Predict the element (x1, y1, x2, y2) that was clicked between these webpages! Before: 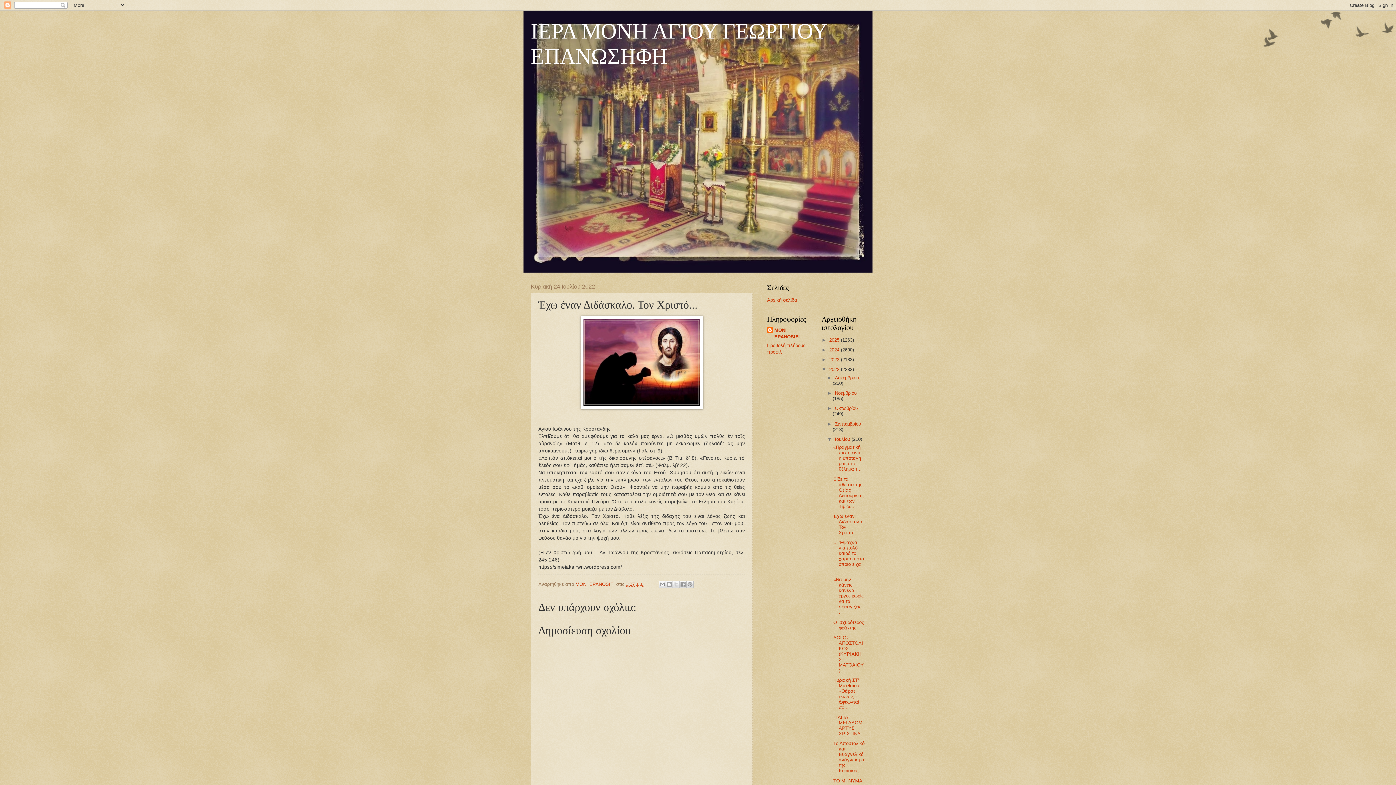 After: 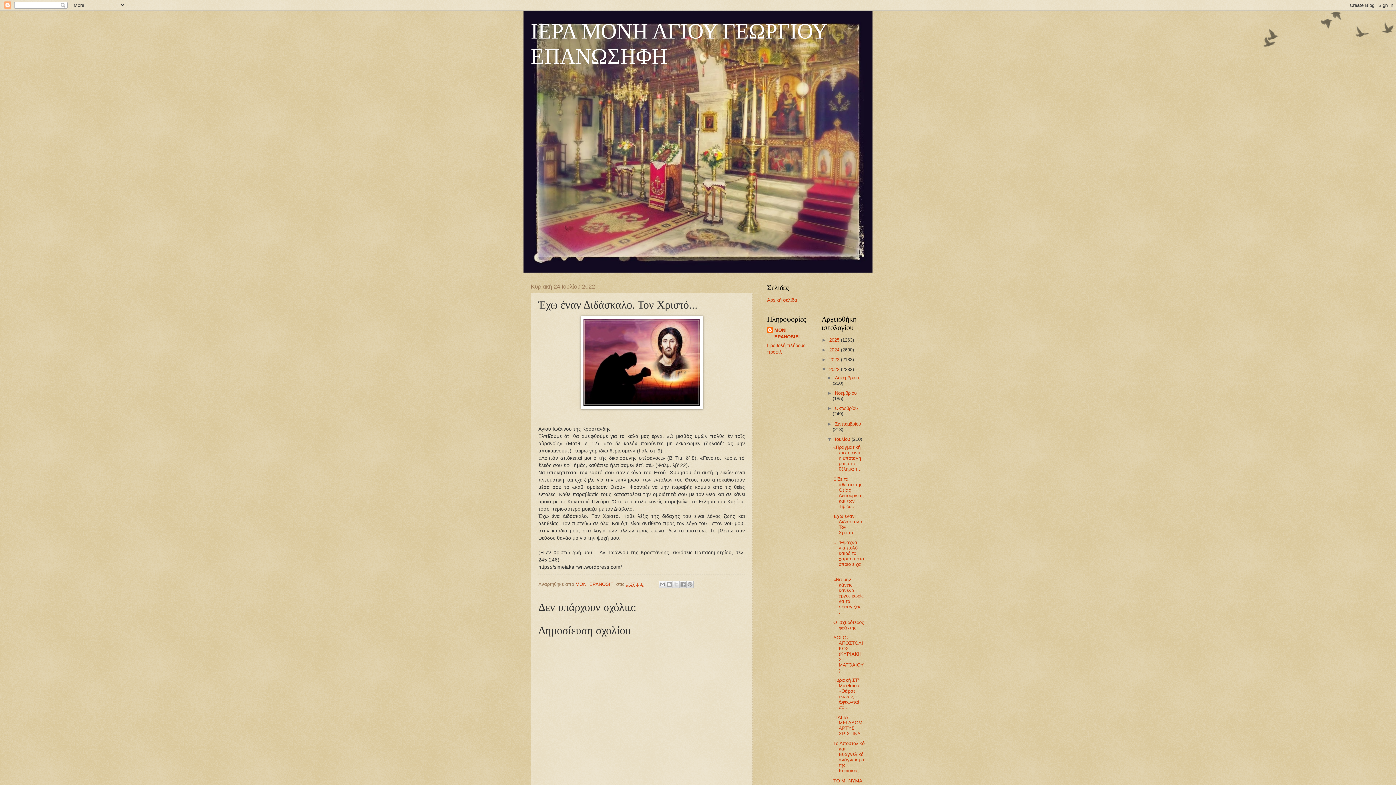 Action: label: Έχω έναν Διδάσκαλο. Τον Χριστό... bbox: (833, 513, 863, 535)